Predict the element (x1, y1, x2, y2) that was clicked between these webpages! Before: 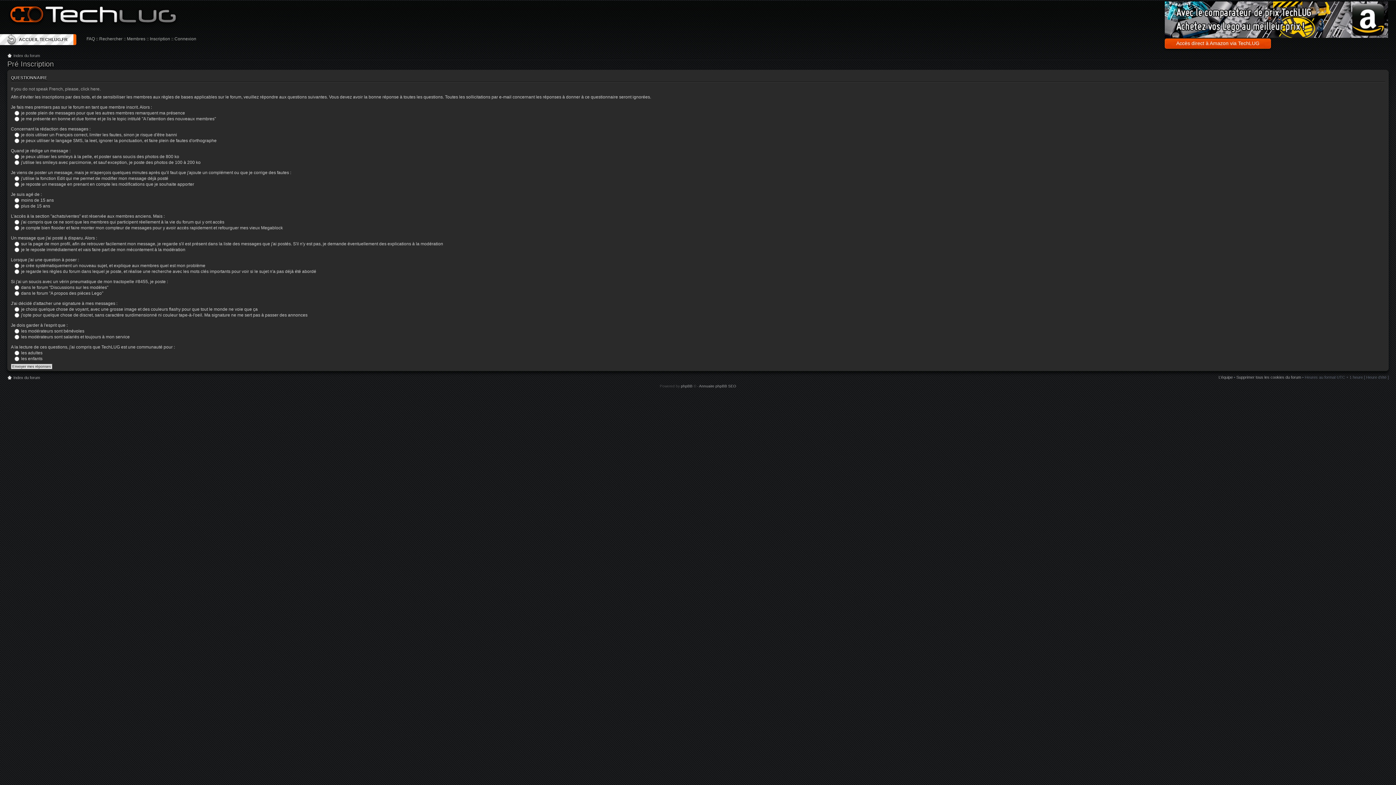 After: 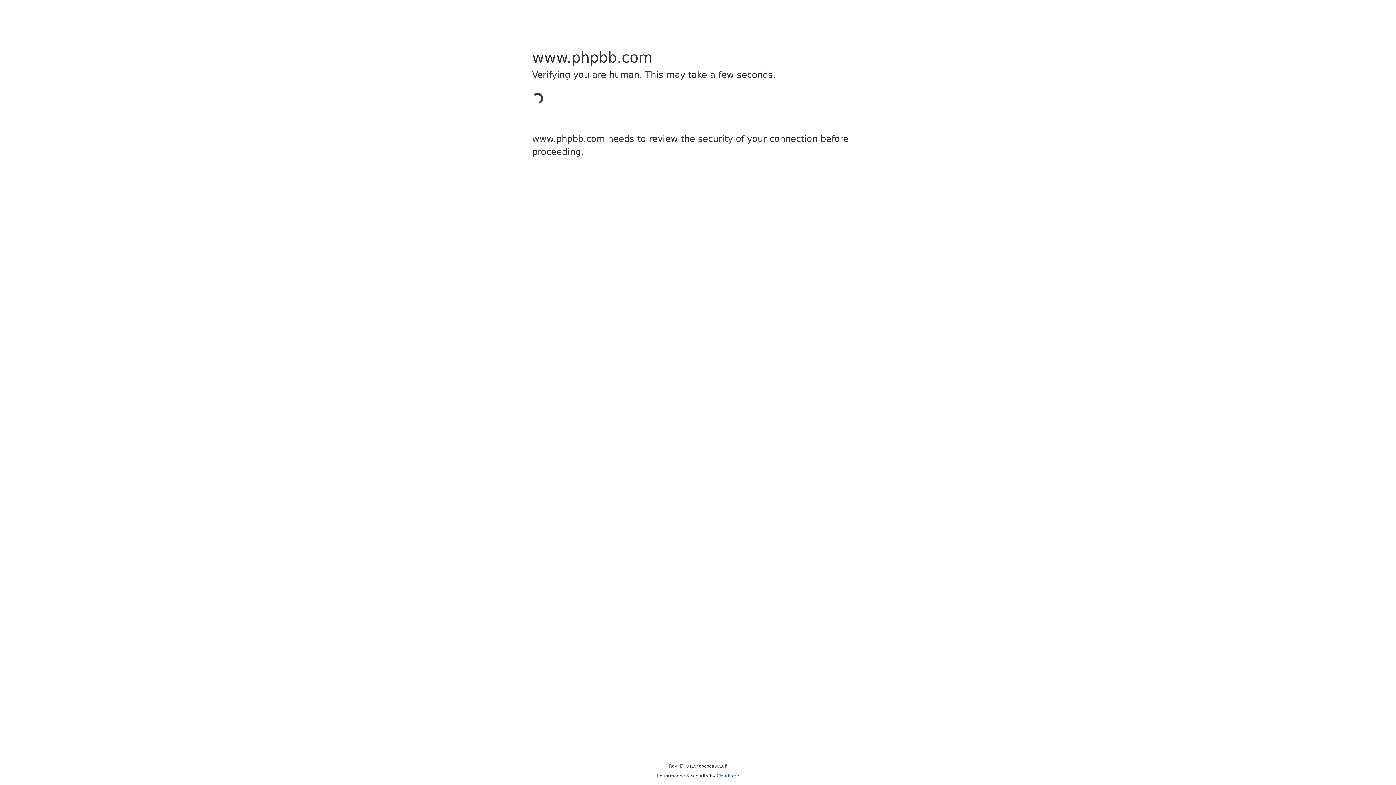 Action: label: phpBB bbox: (681, 384, 692, 388)